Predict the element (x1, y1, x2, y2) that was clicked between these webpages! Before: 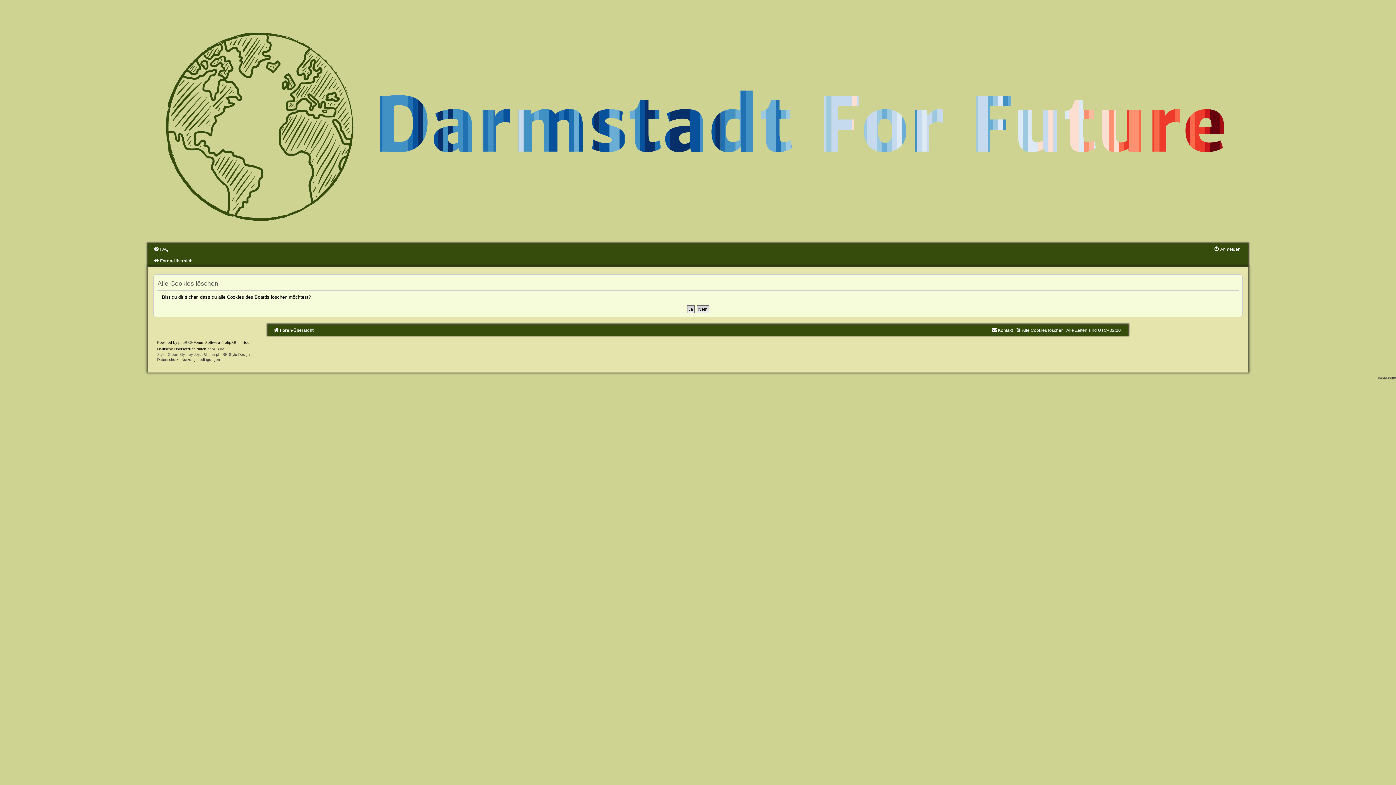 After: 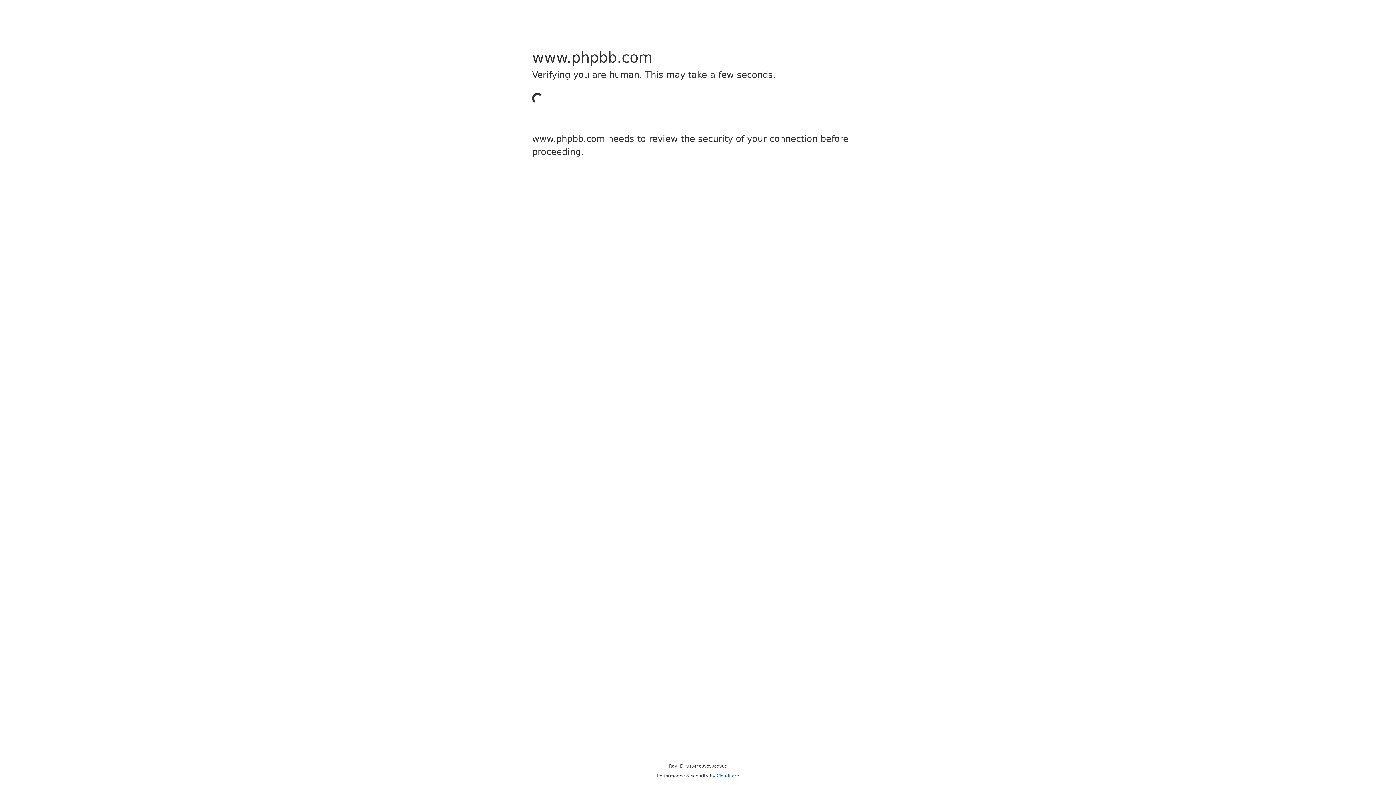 Action: label: phpBB bbox: (178, 340, 189, 344)